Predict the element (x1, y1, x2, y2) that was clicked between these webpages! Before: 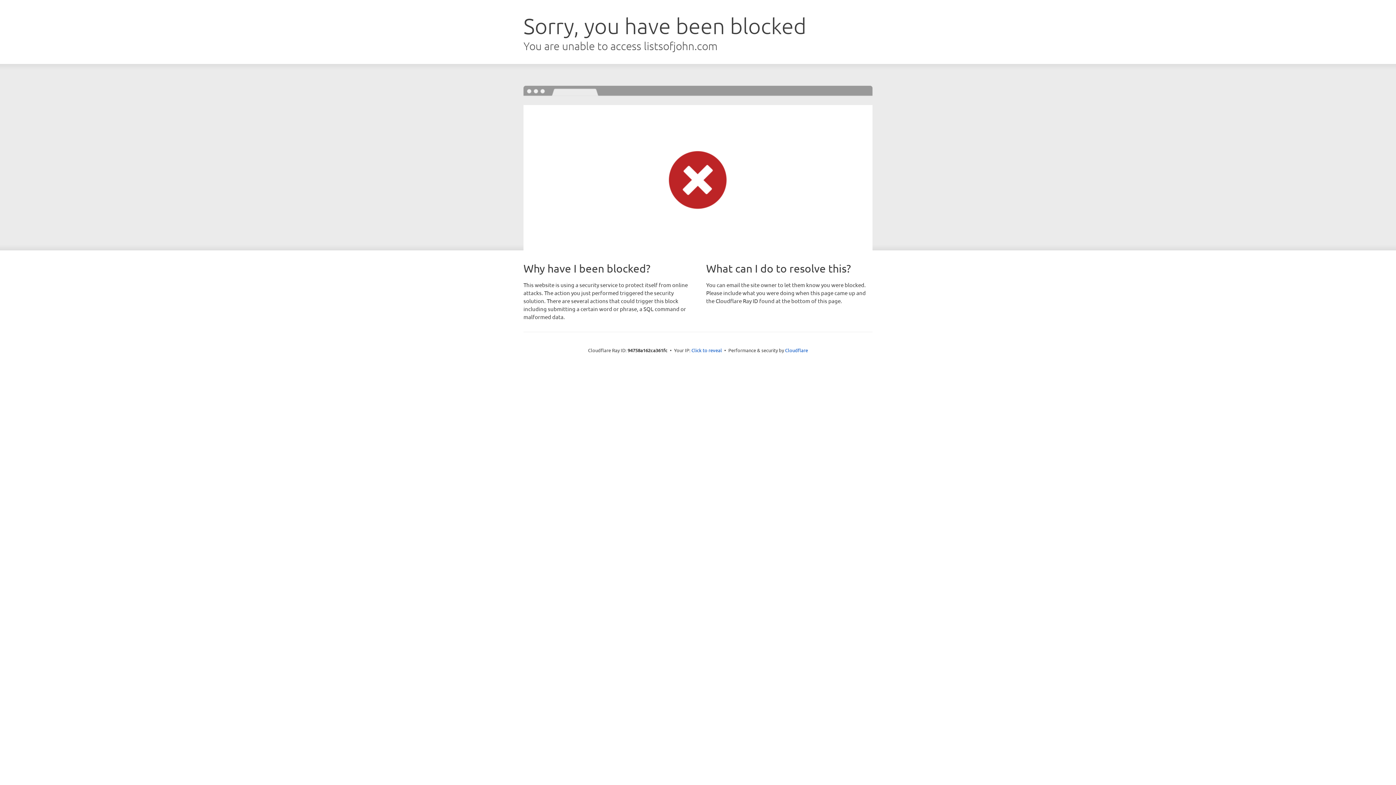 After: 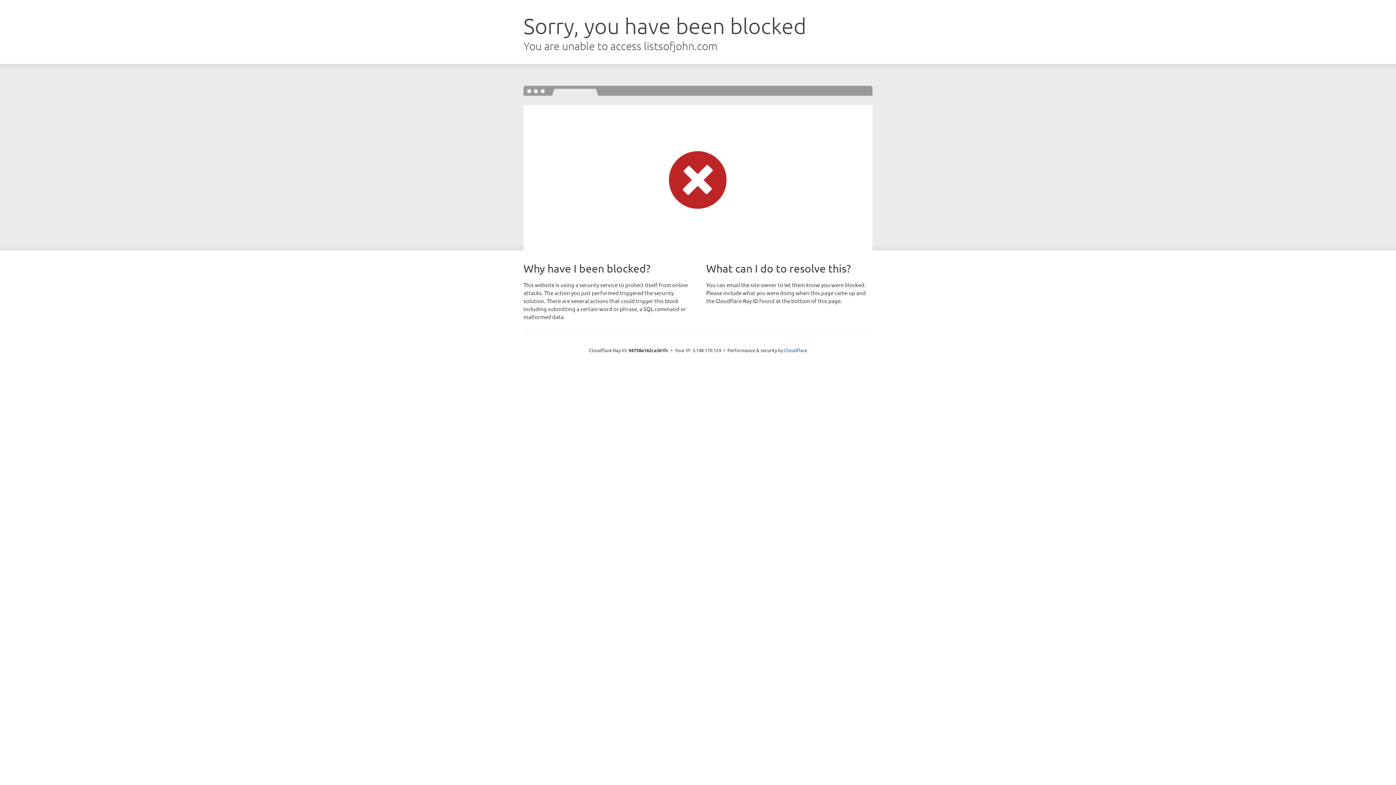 Action: label: Click to reveal bbox: (691, 346, 722, 353)